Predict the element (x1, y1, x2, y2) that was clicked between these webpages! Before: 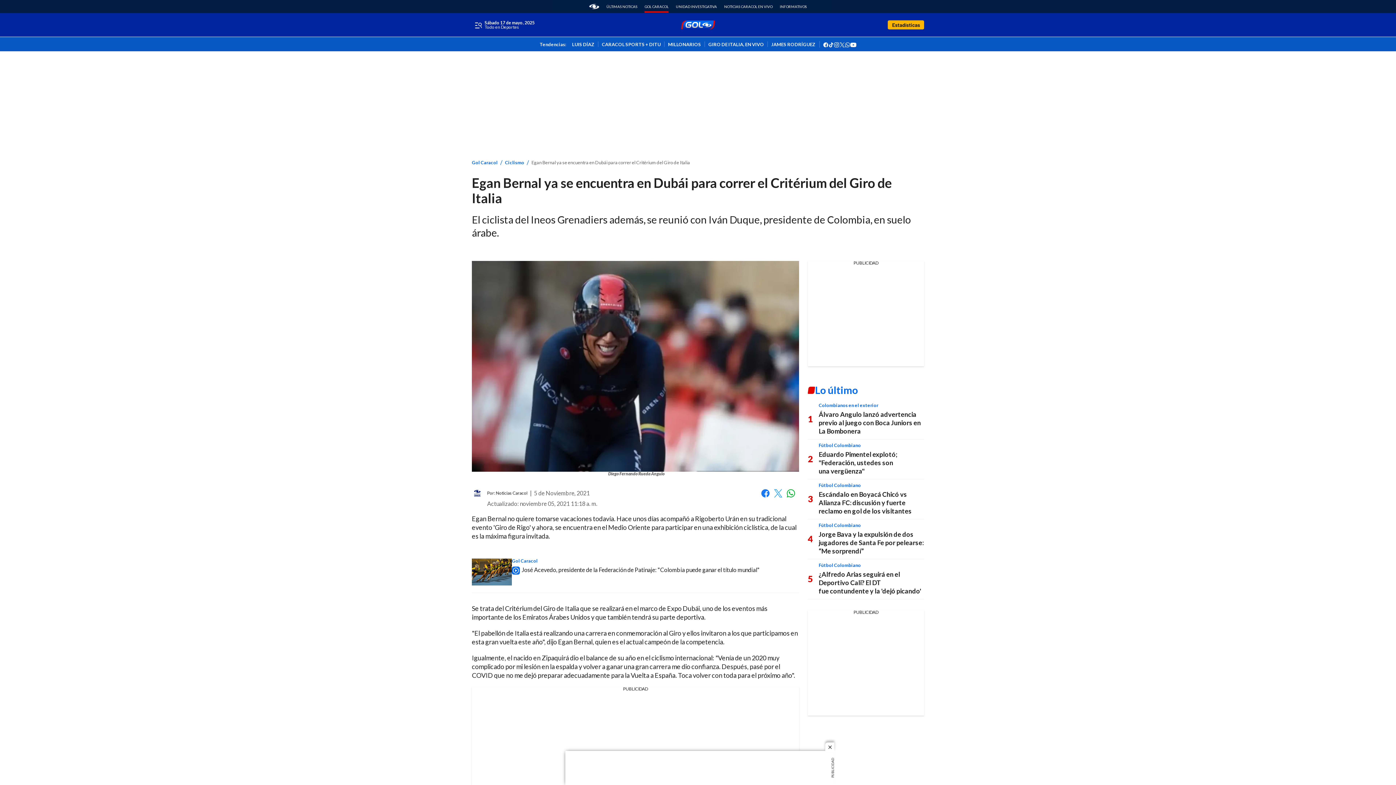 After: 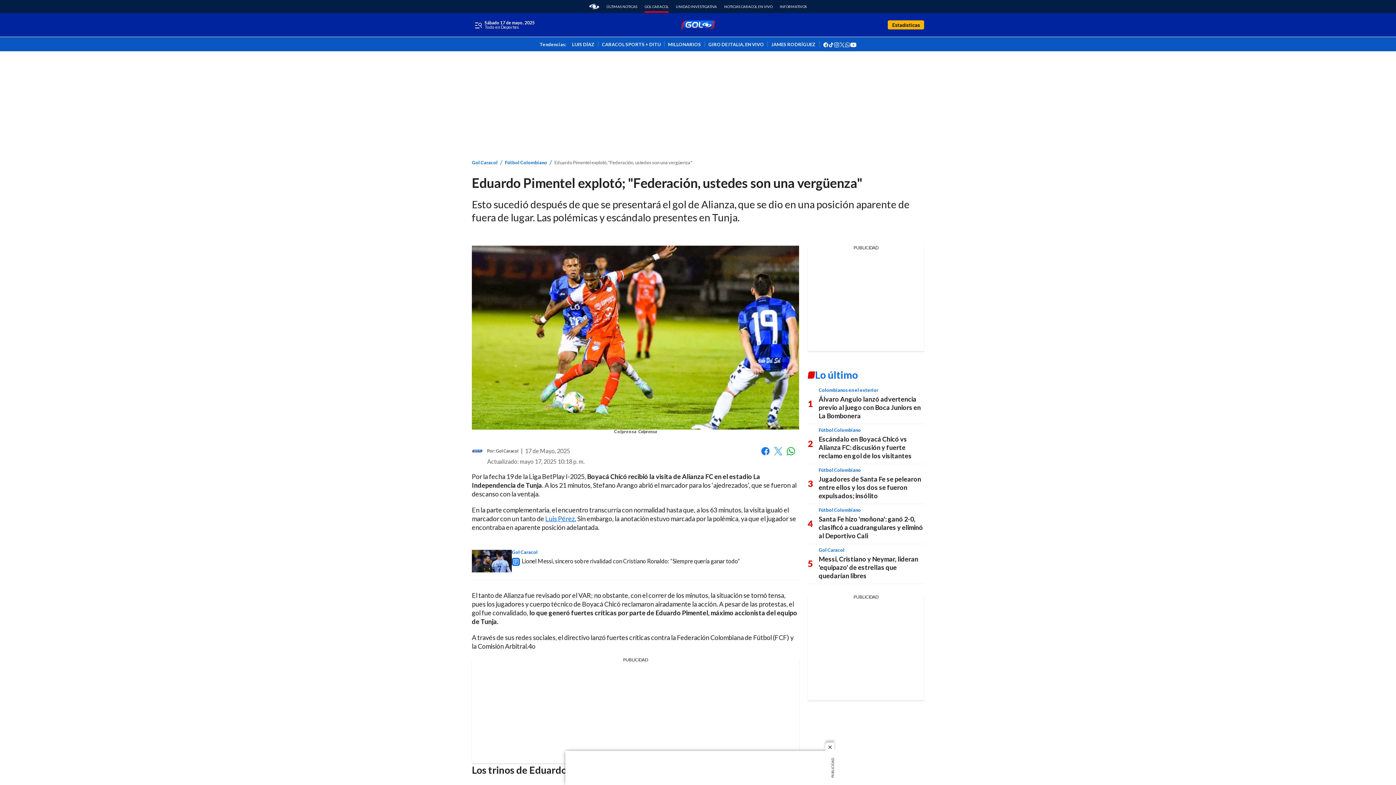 Action: bbox: (818, 450, 897, 475) label: Eduardo Pimentel explotó; "Federación, ustedes son una vergüenza"